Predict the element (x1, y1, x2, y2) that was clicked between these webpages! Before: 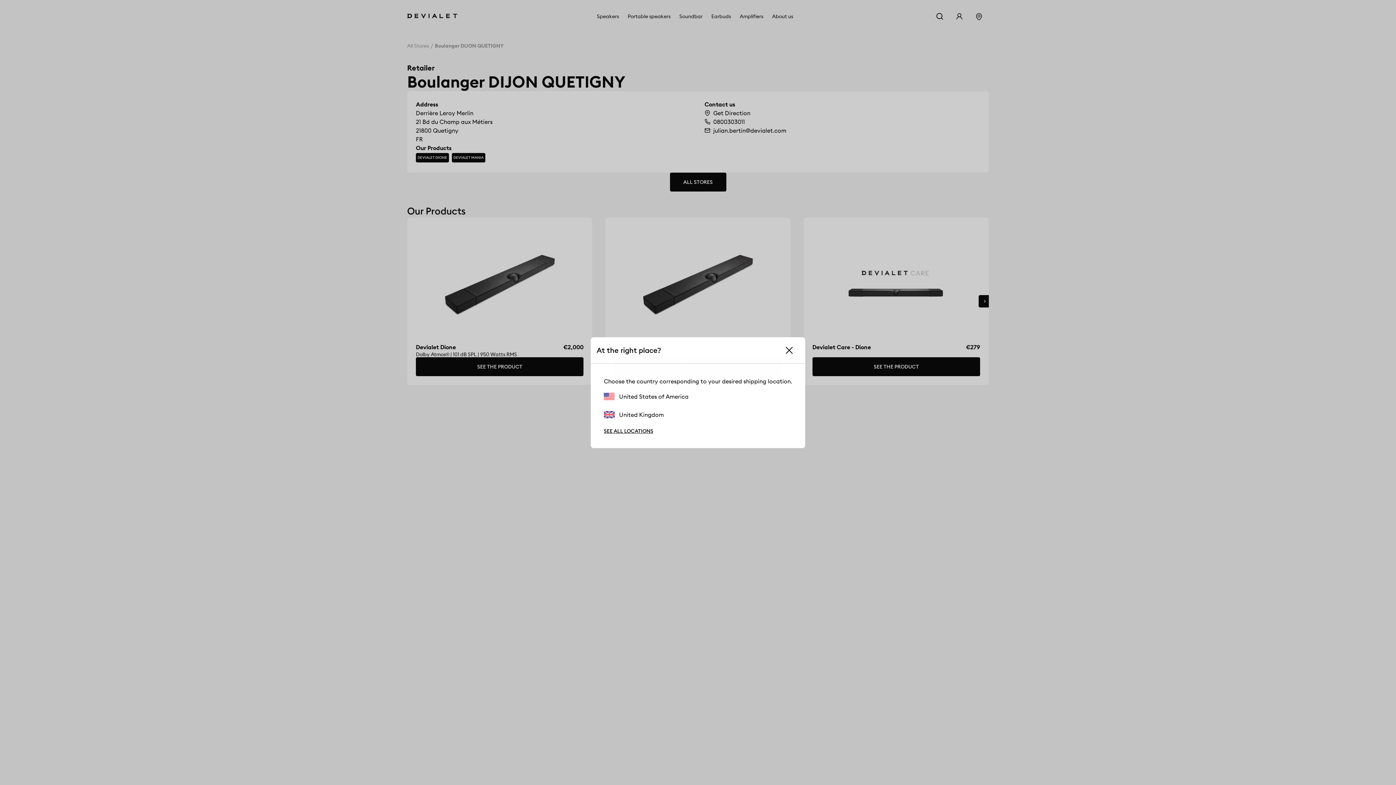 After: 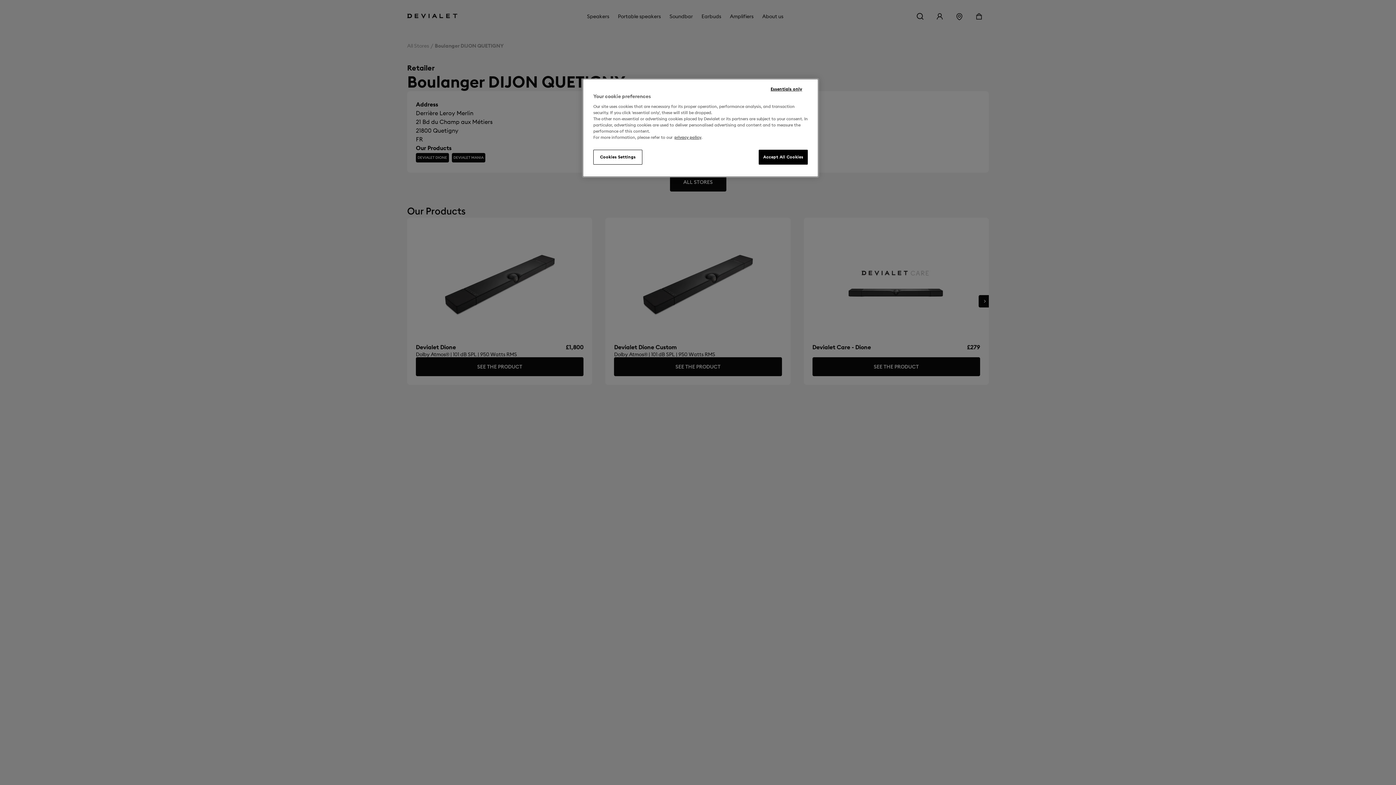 Action: bbox: (604, 411, 664, 418) label: United Kingdom